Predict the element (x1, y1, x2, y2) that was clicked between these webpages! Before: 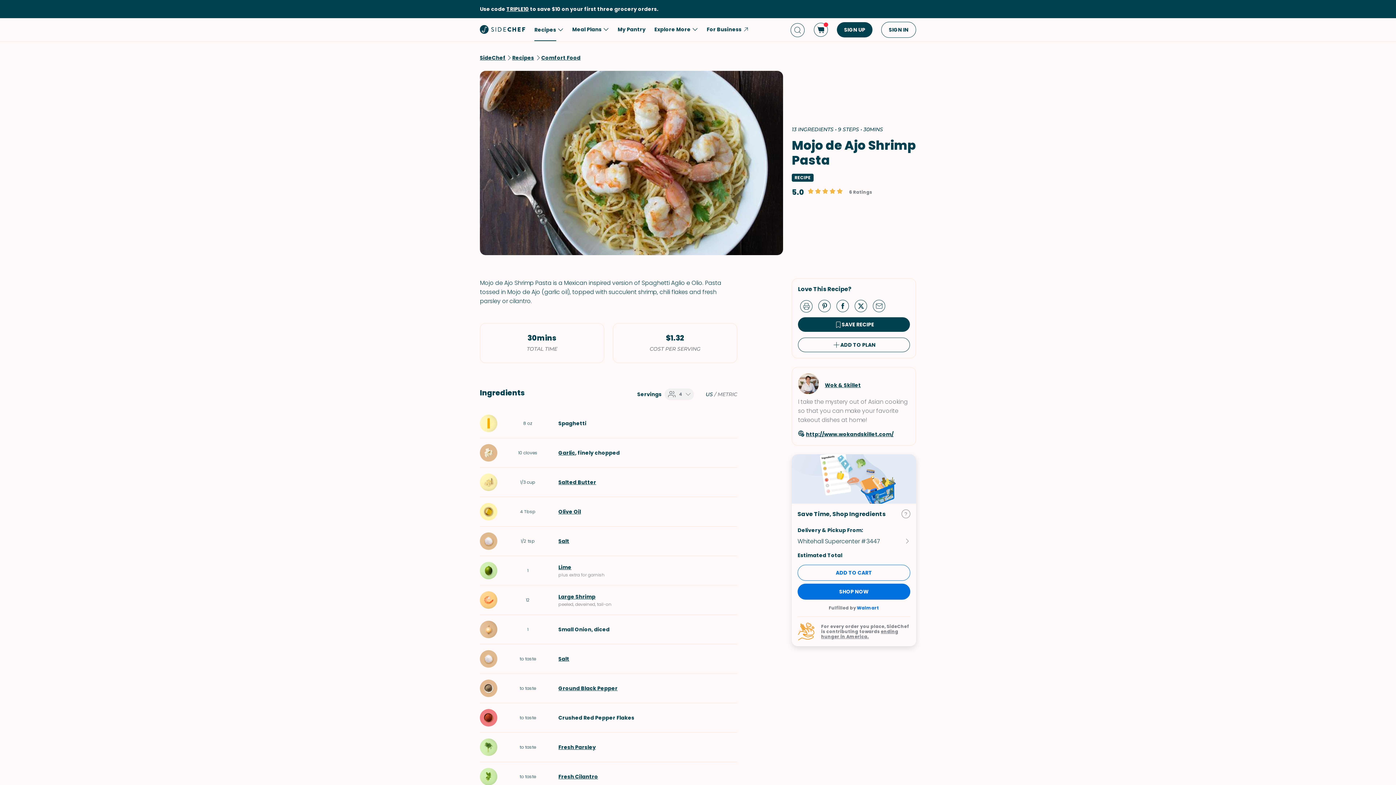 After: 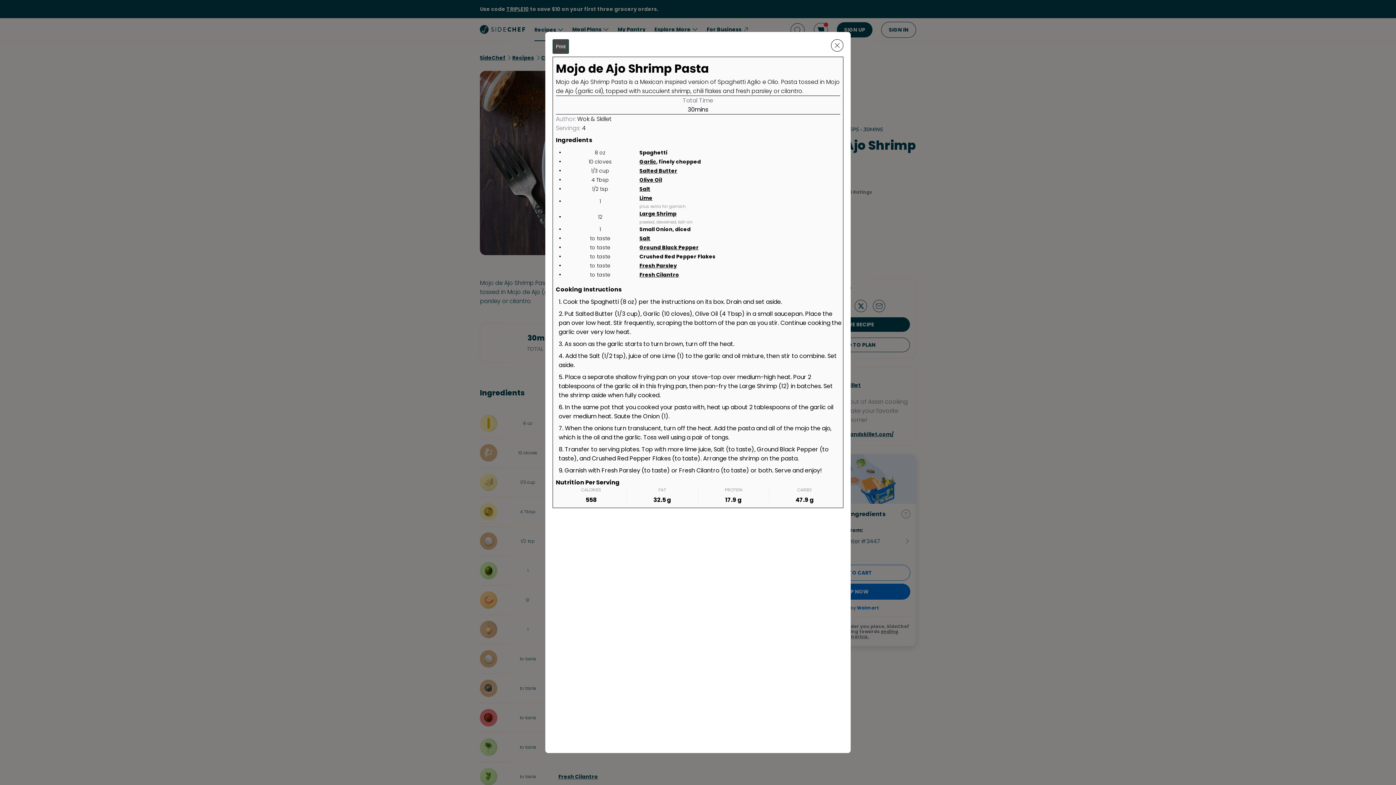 Action: bbox: (798, 300, 818, 311) label: print